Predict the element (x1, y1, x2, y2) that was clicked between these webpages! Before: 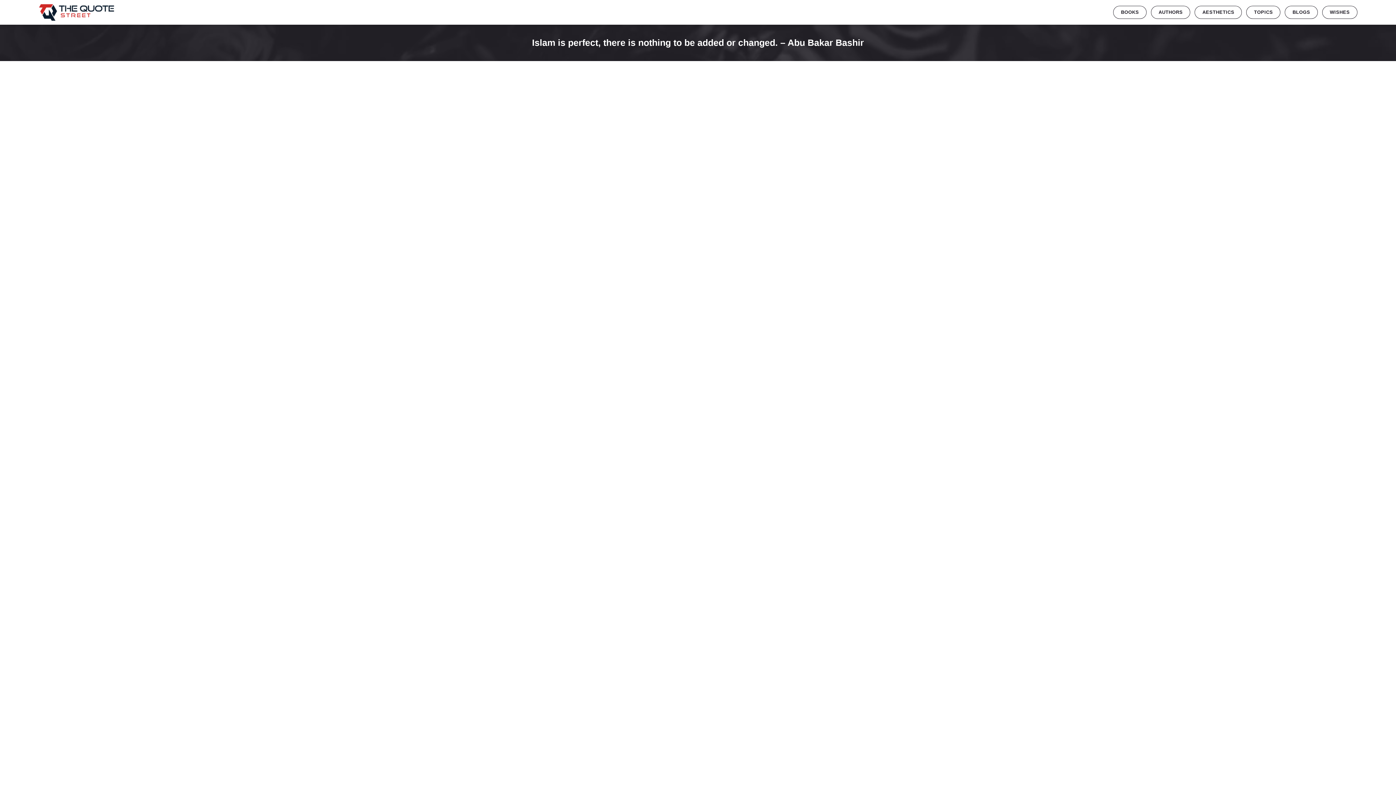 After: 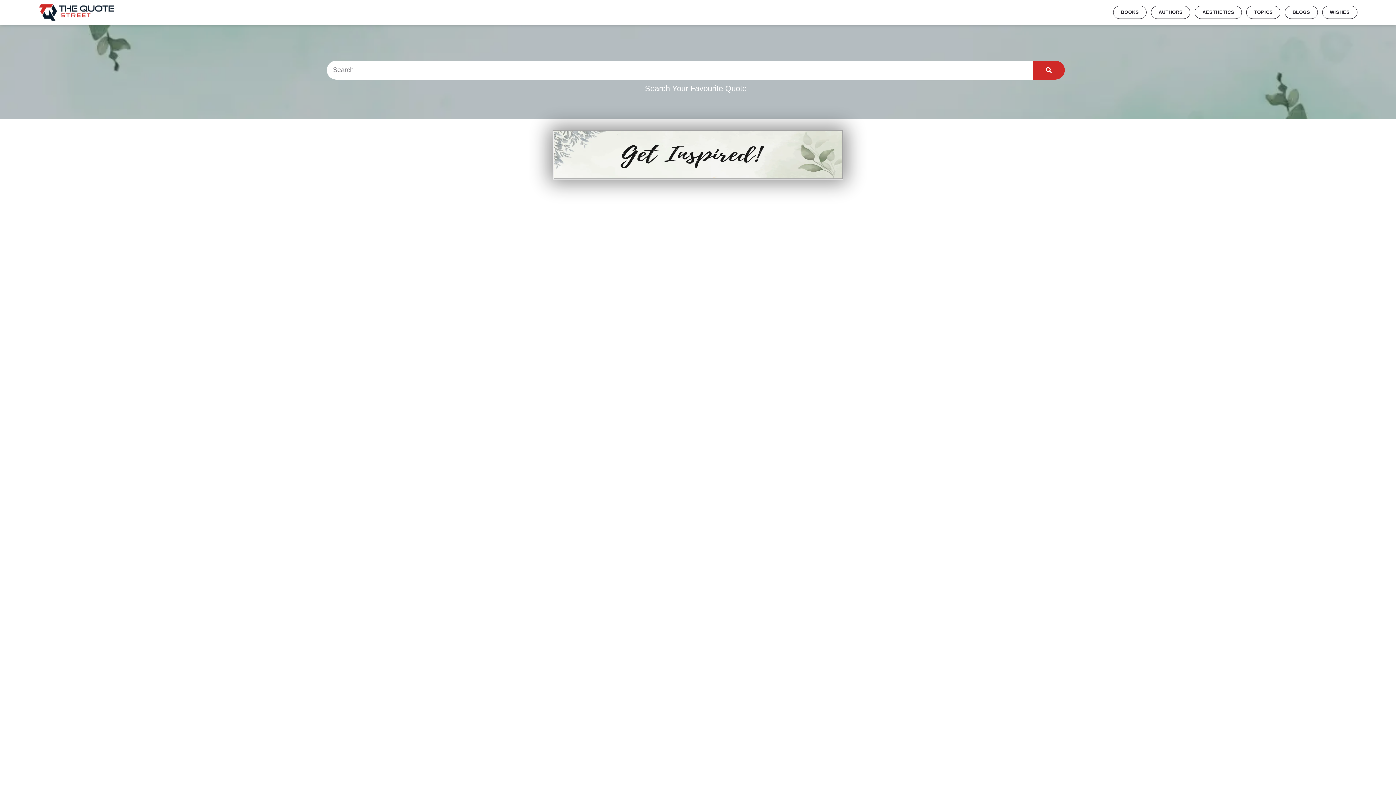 Action: bbox: (38, 3, 114, 20)